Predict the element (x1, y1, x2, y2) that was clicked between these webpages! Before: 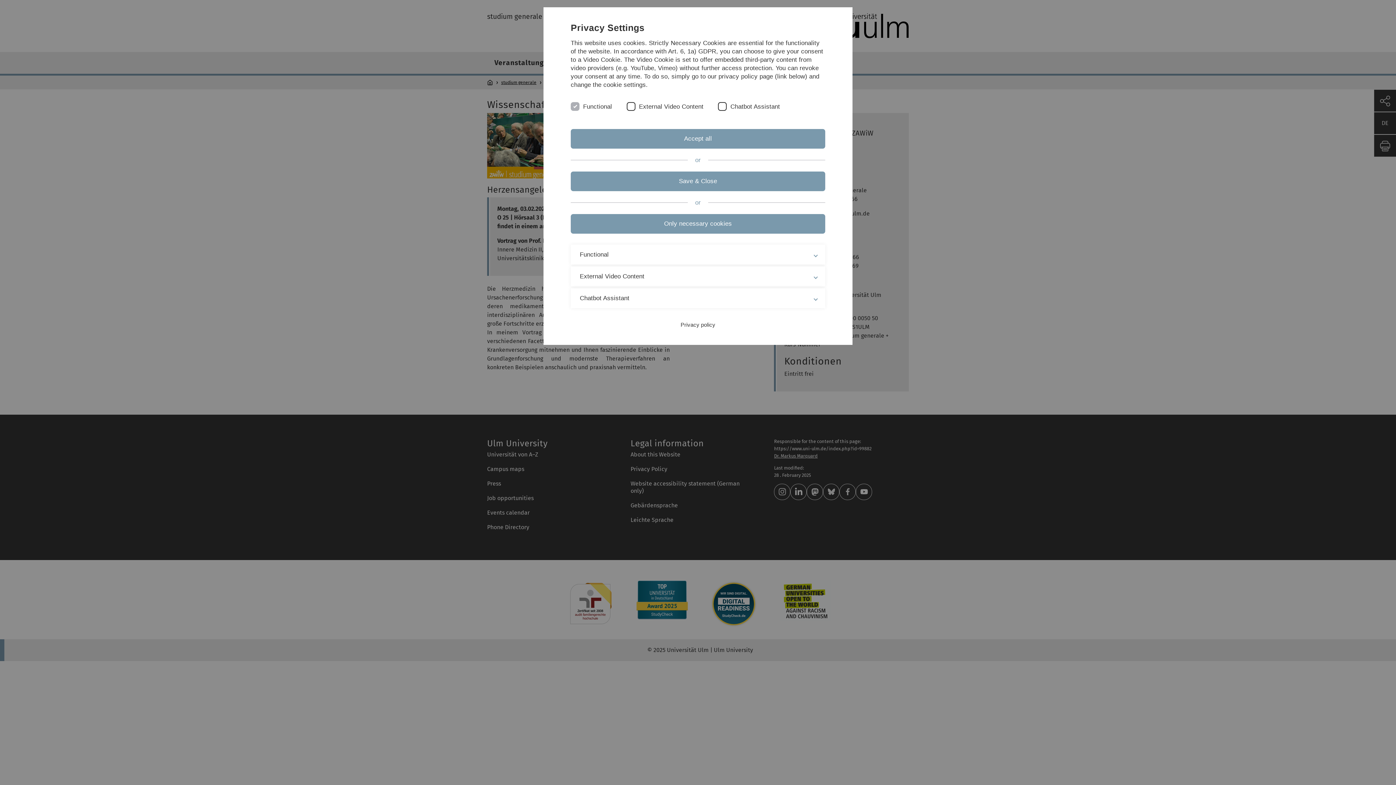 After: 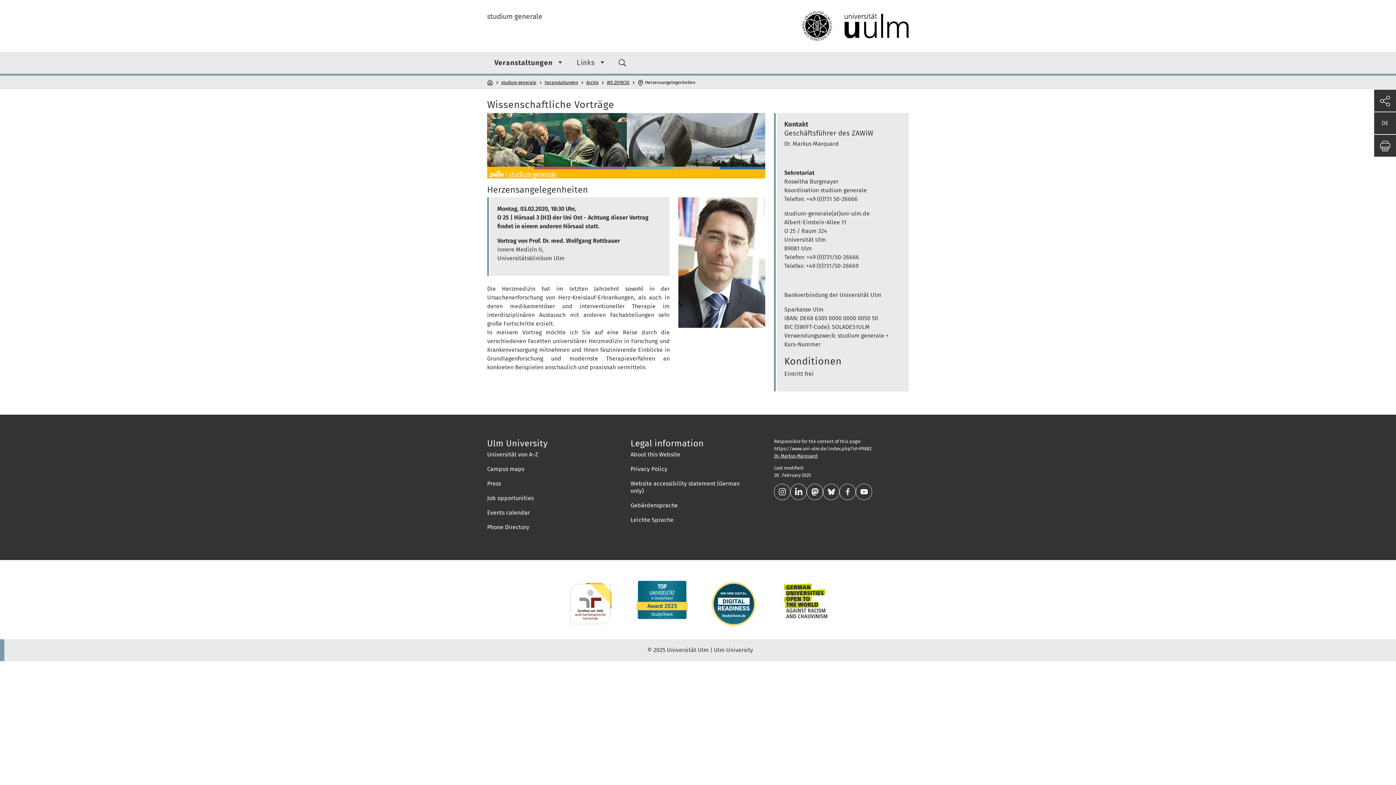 Action: bbox: (570, 129, 825, 148) label: Accept all